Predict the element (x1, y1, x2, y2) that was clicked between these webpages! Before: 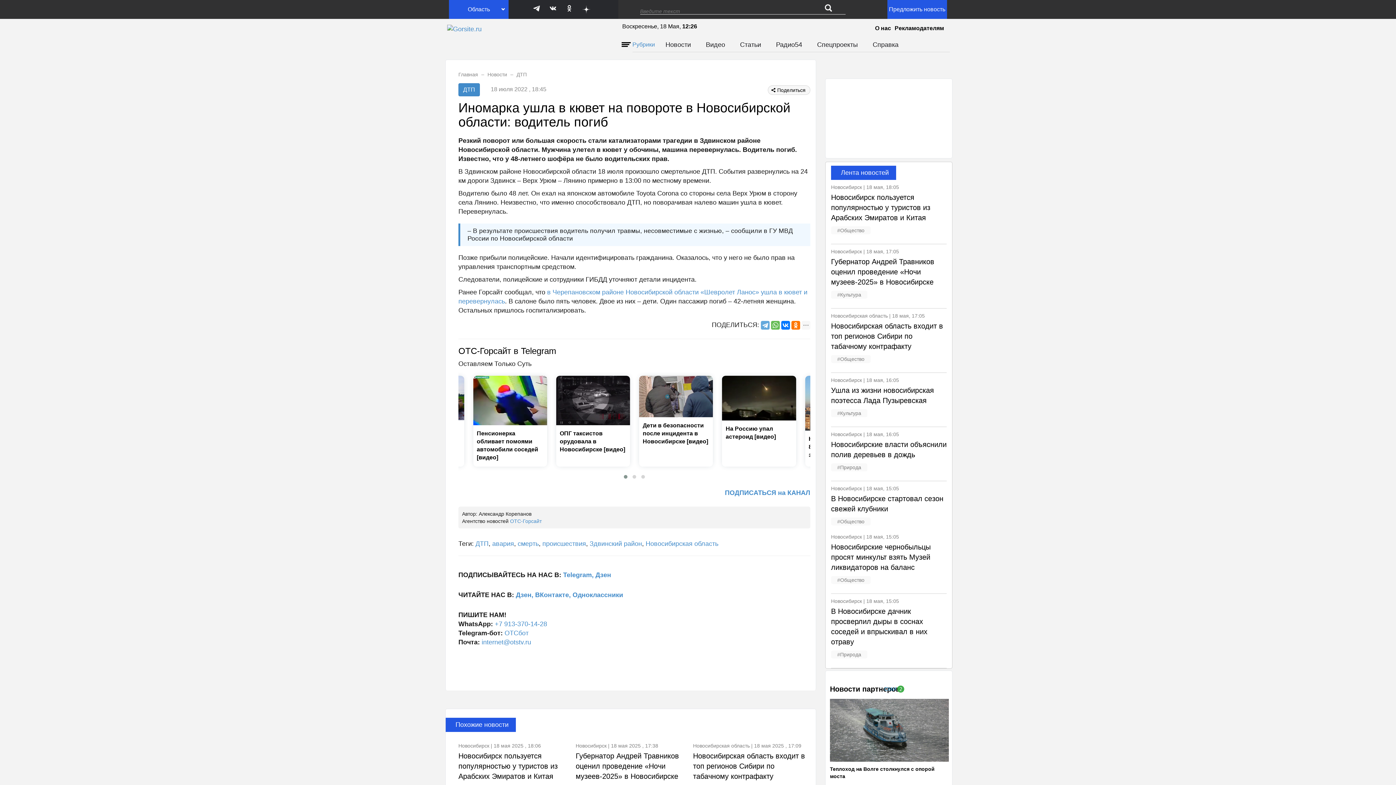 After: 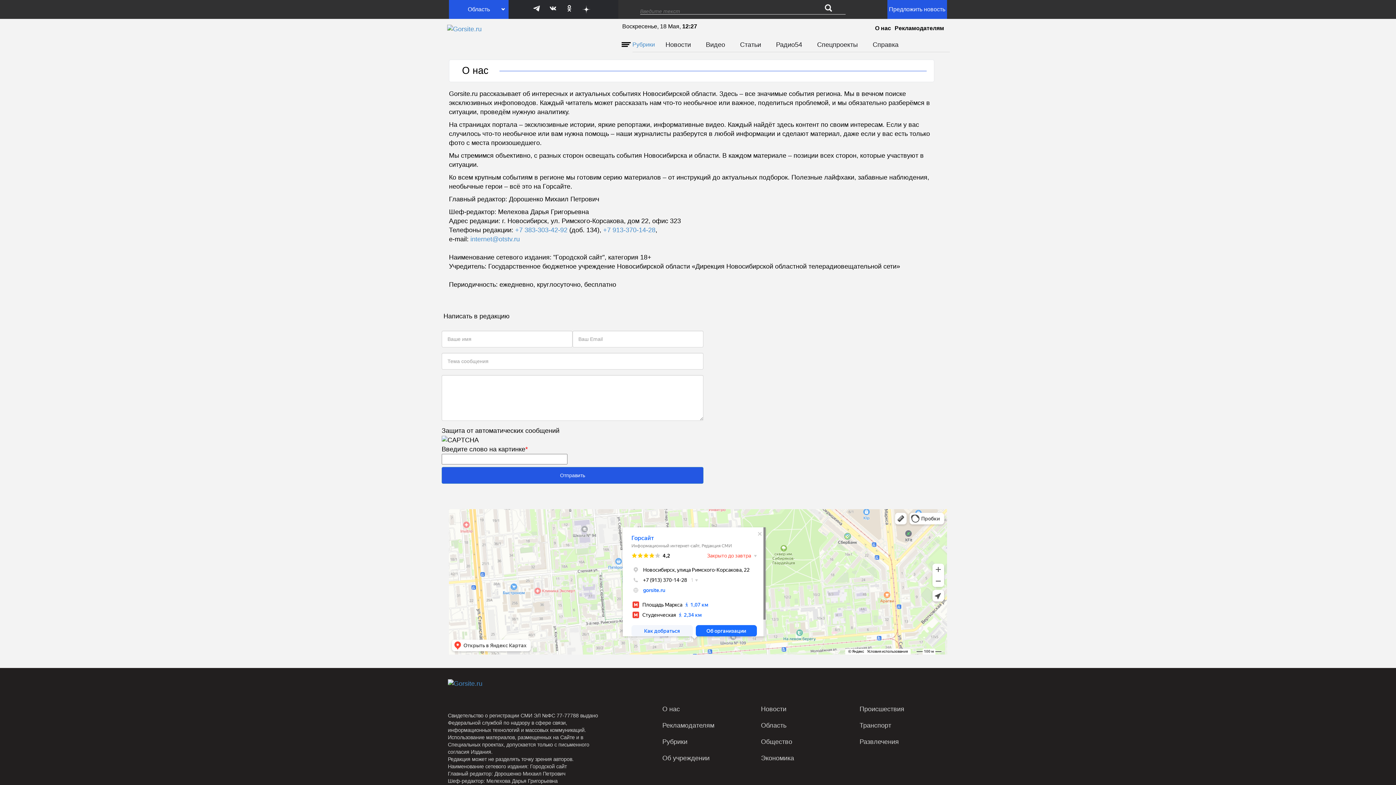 Action: label: О нас bbox: (873, 25, 893, 31)